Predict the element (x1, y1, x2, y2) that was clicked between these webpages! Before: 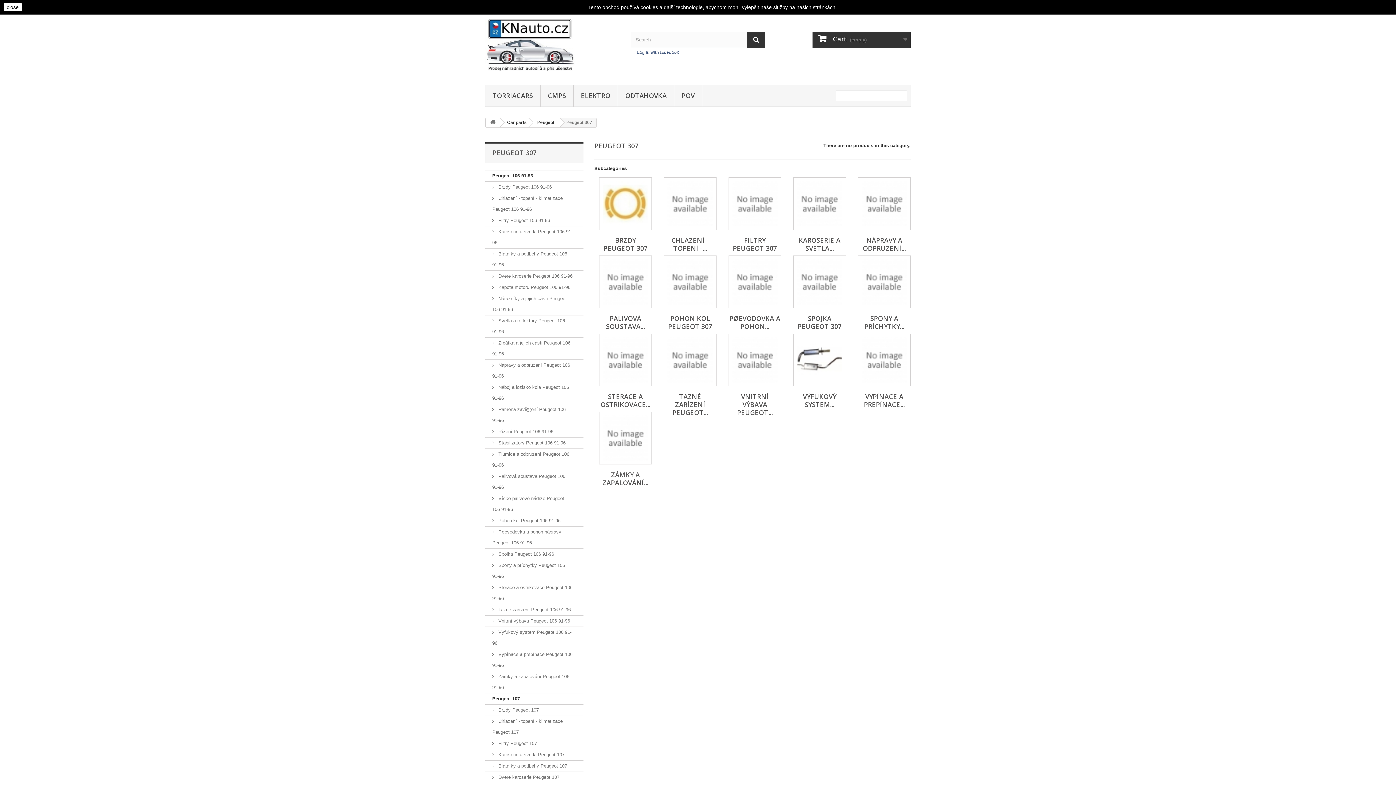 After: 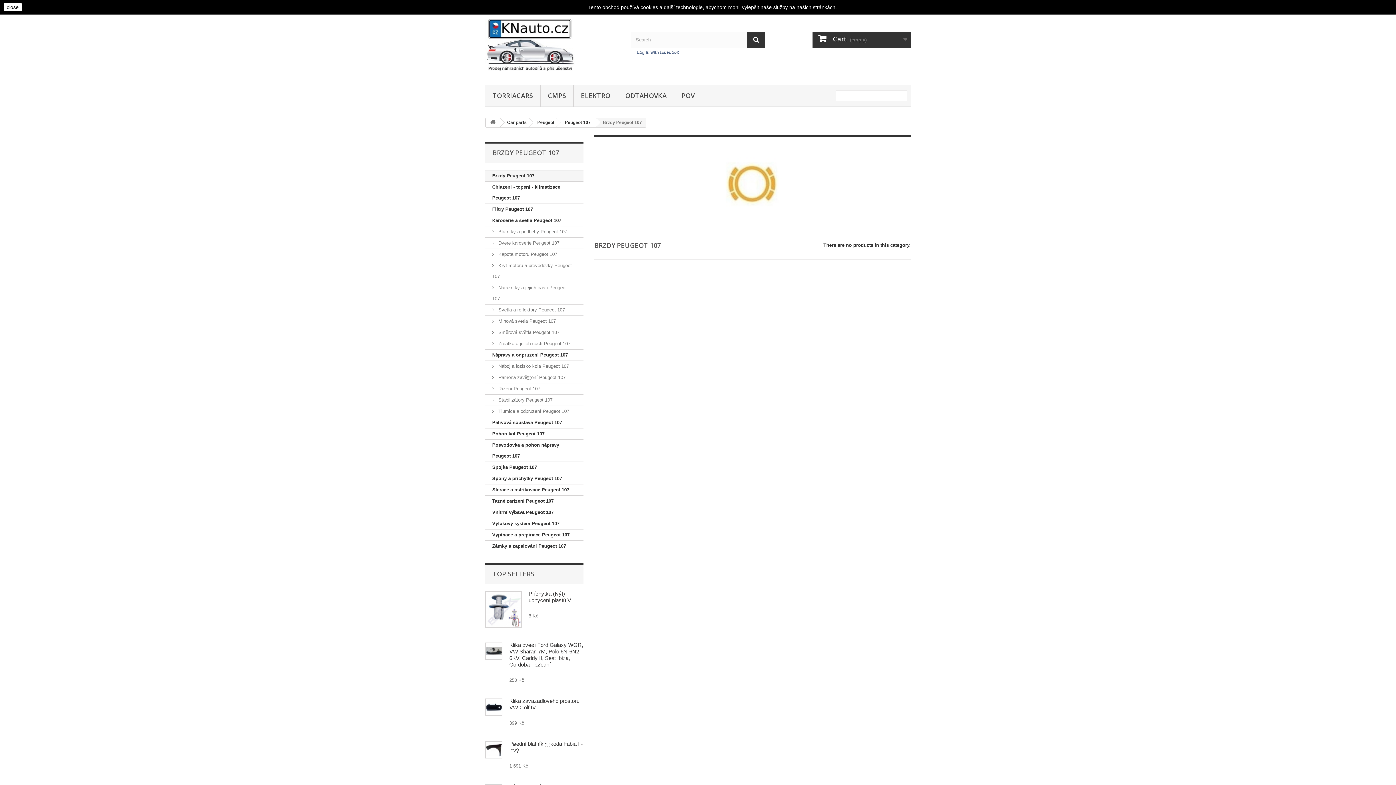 Action: label:  Brzdy Peugeot 107 bbox: (485, 705, 583, 716)